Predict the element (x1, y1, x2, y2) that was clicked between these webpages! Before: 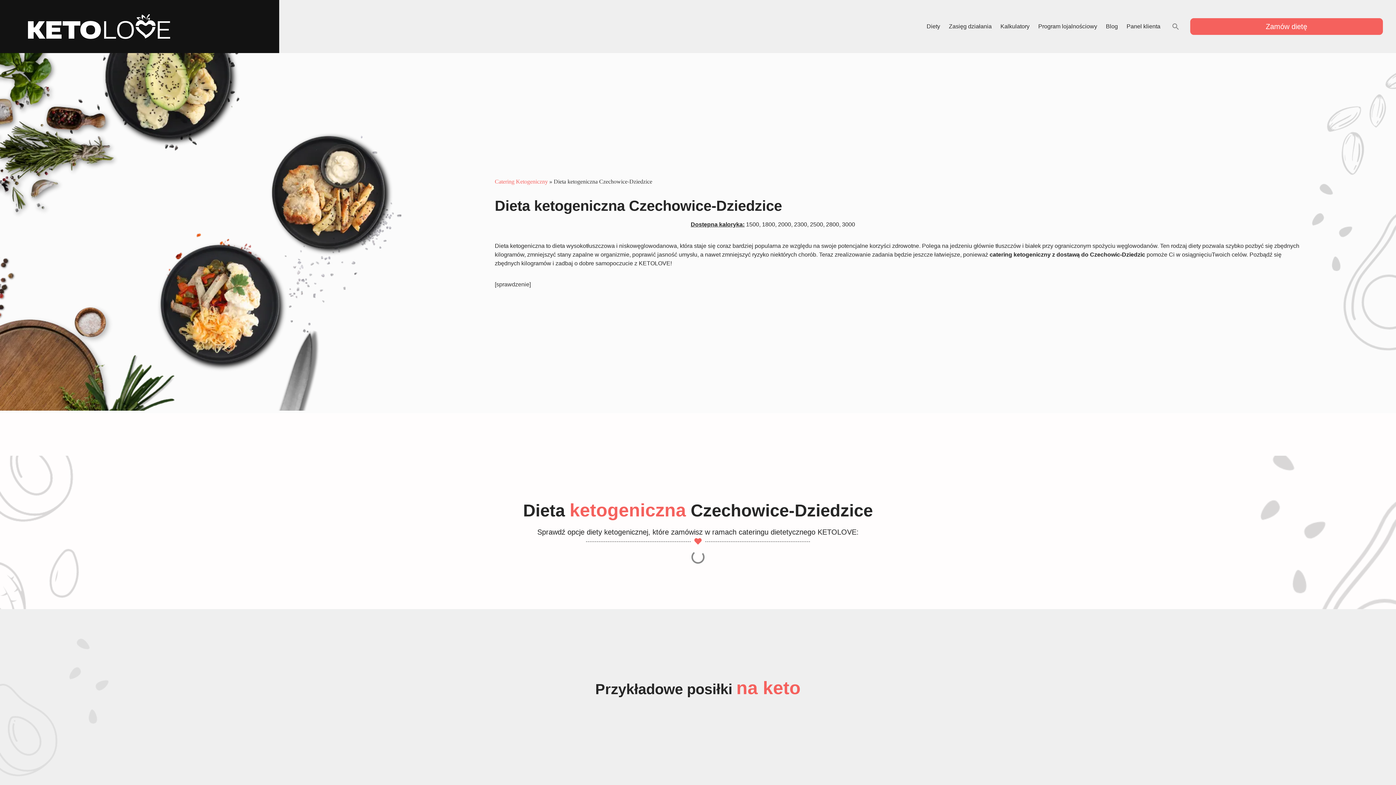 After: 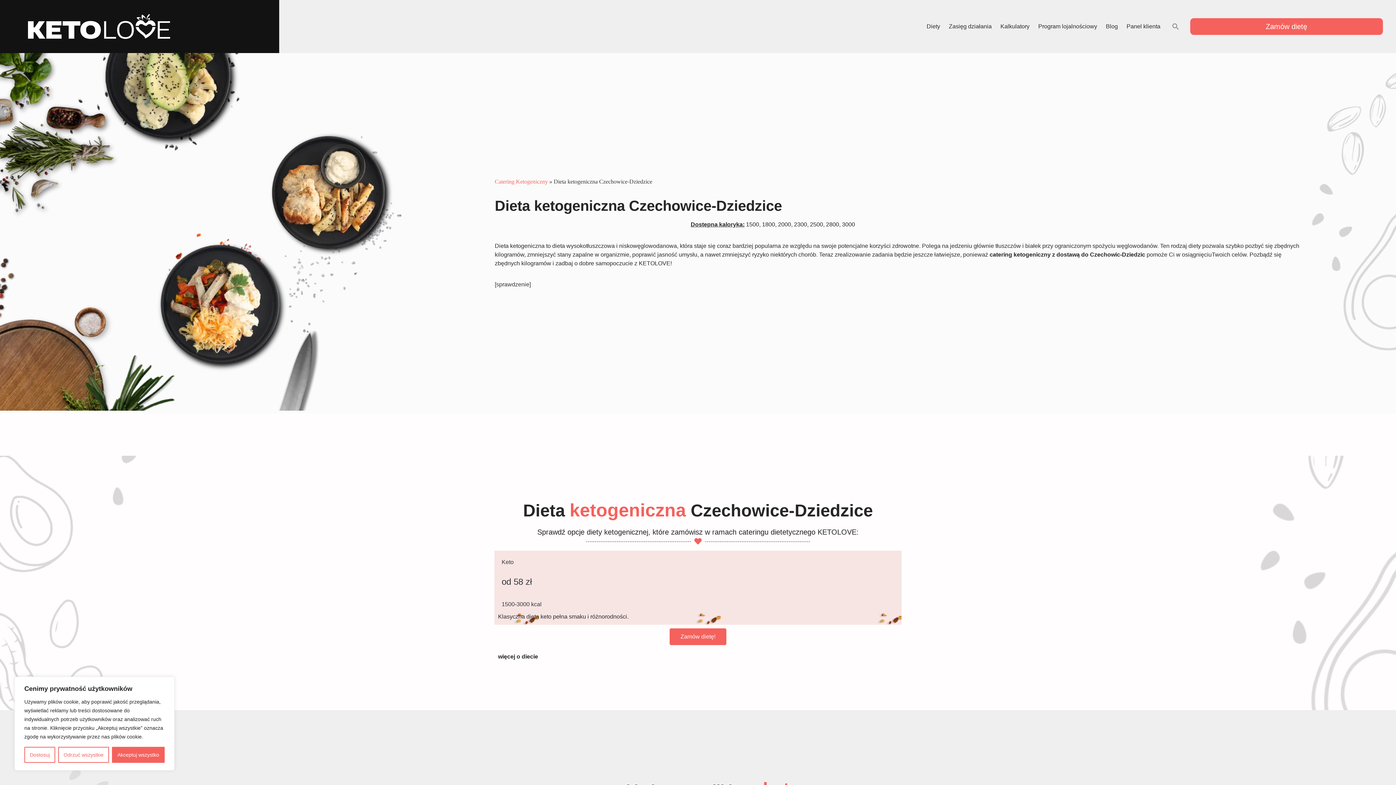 Action: bbox: (1165, 18, 1186, 34) label: Search Icon Link